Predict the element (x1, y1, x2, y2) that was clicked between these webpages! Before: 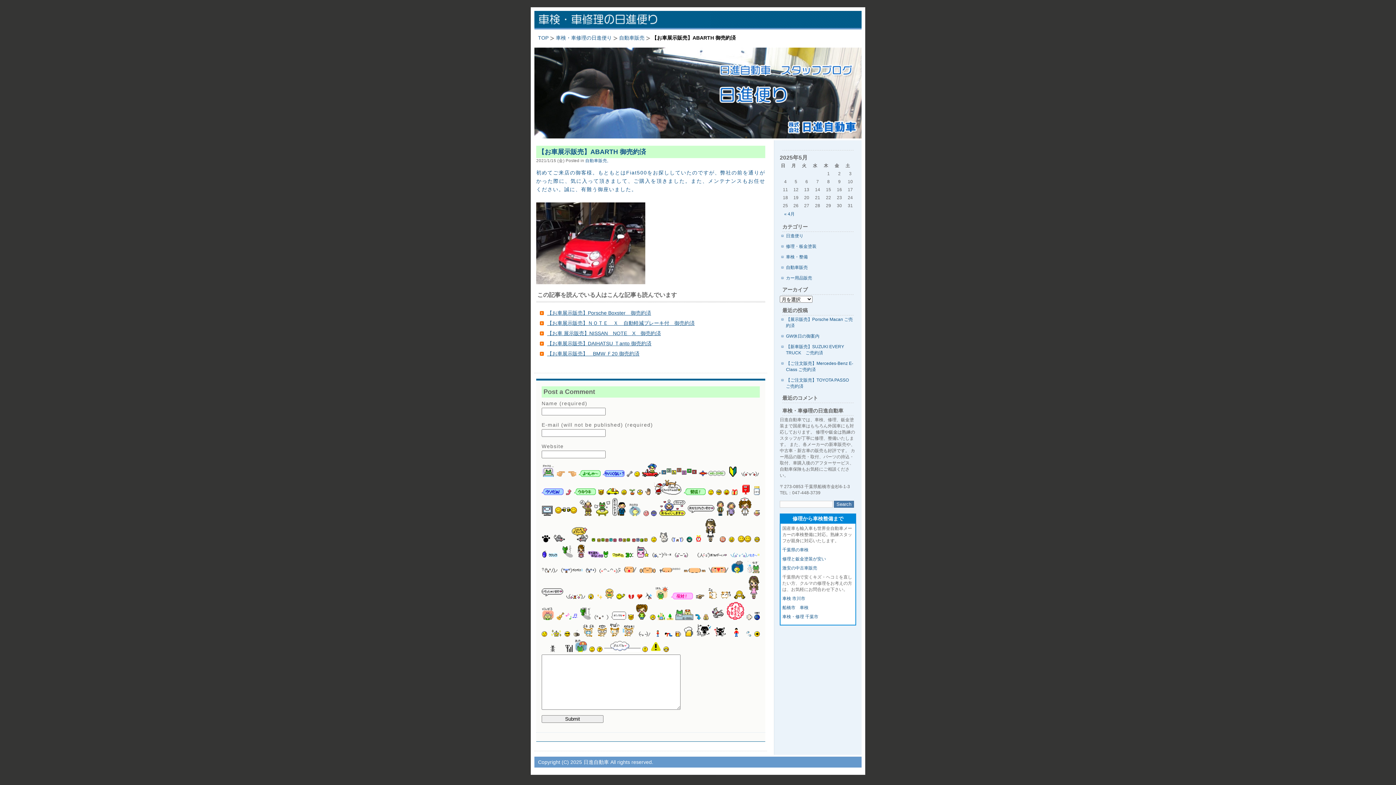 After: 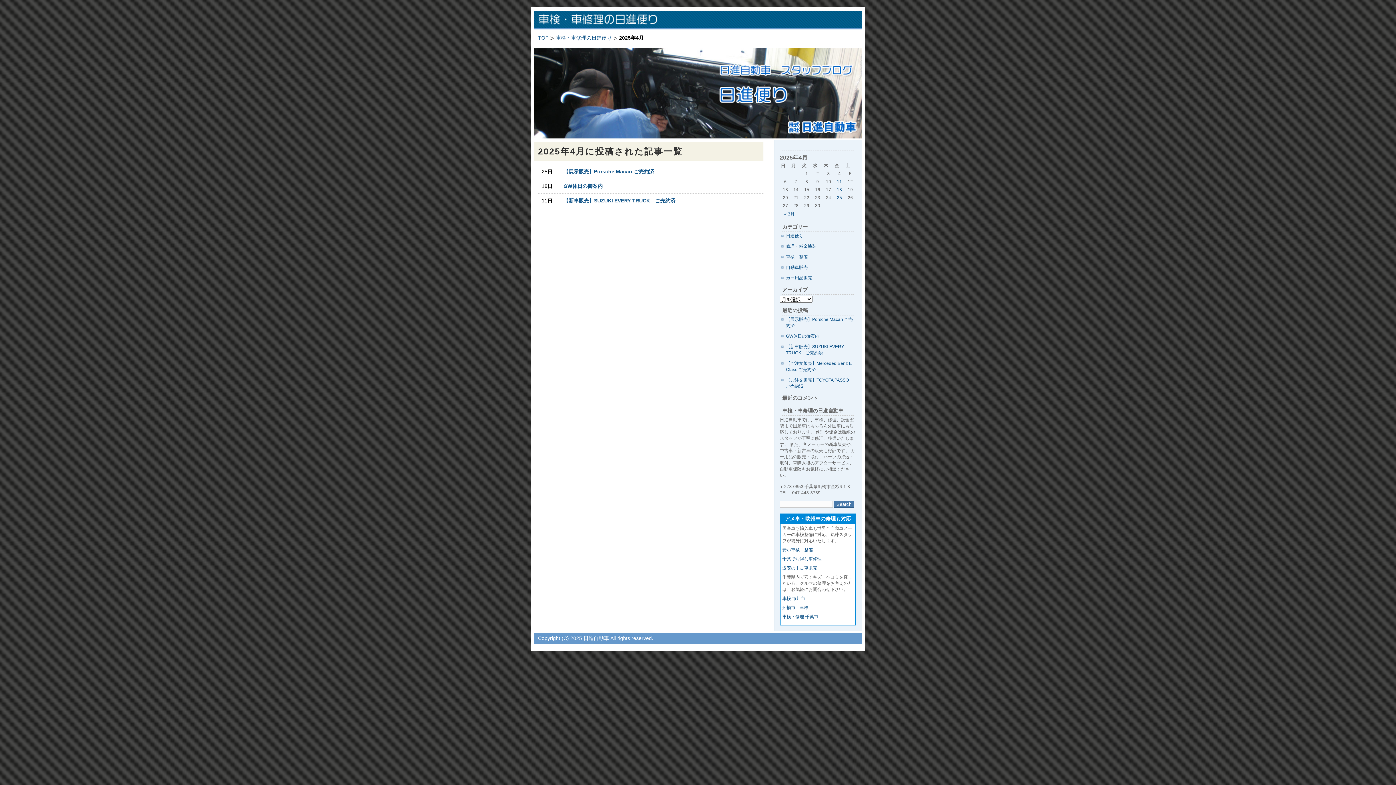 Action: label: « 4月 bbox: (780, 211, 812, 217)